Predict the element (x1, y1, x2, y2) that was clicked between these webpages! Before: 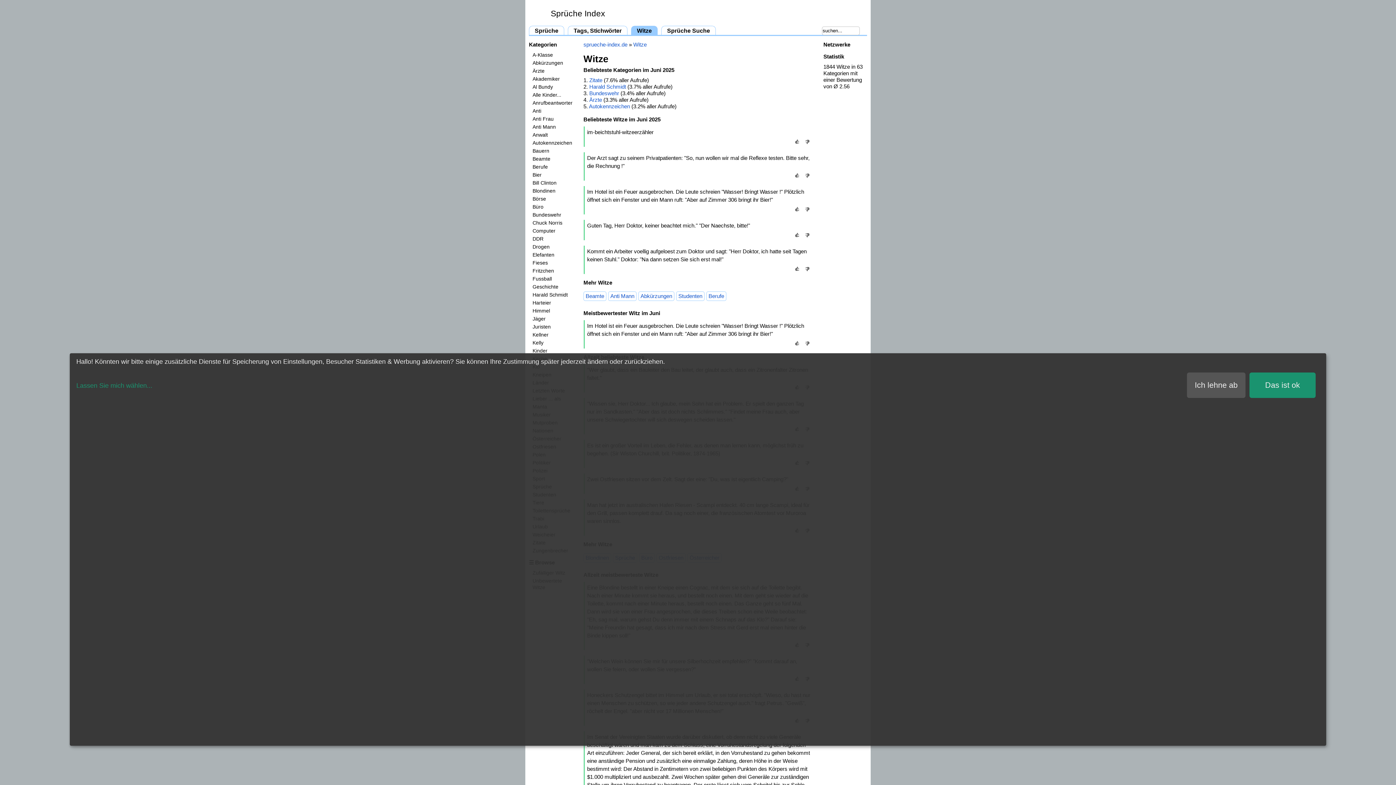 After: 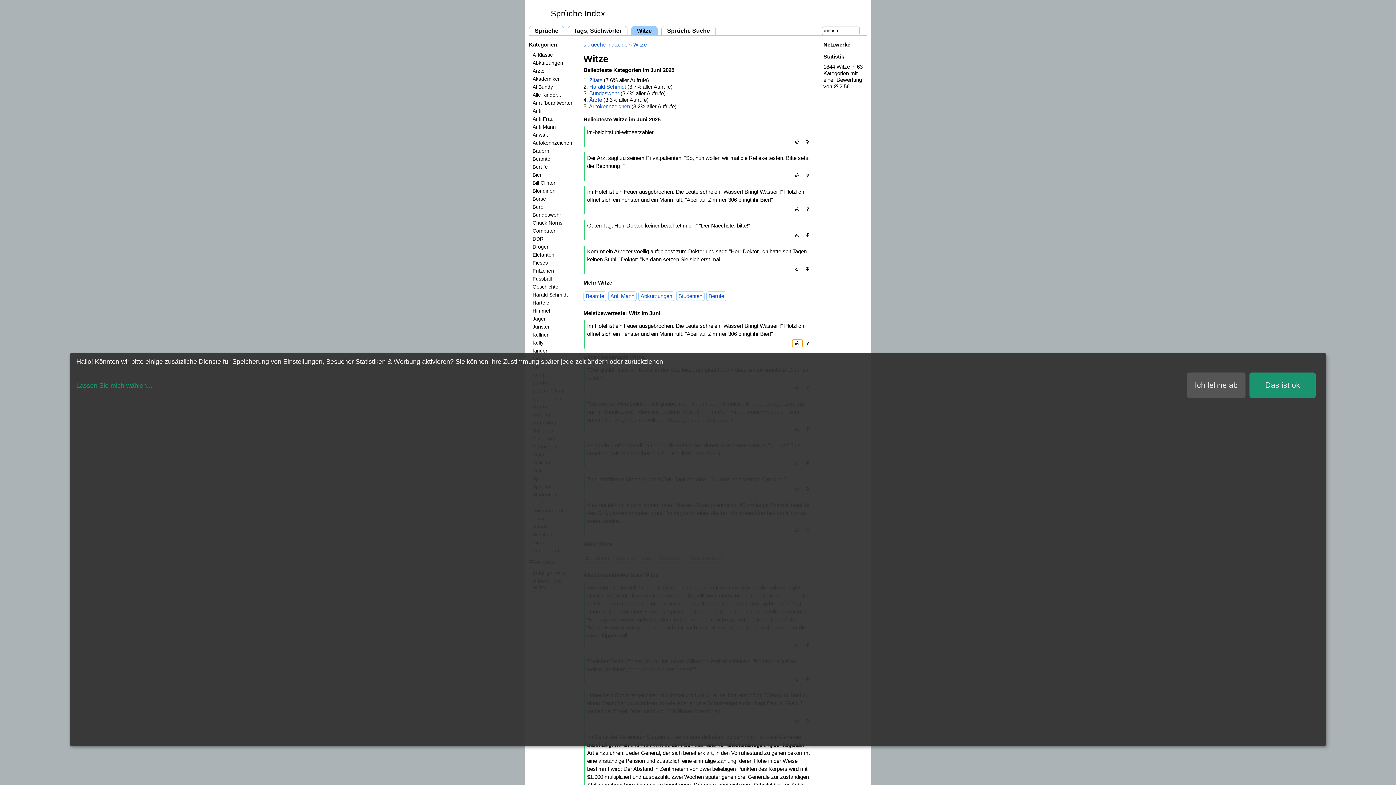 Action: bbox: (792, 340, 802, 347) label: 👍